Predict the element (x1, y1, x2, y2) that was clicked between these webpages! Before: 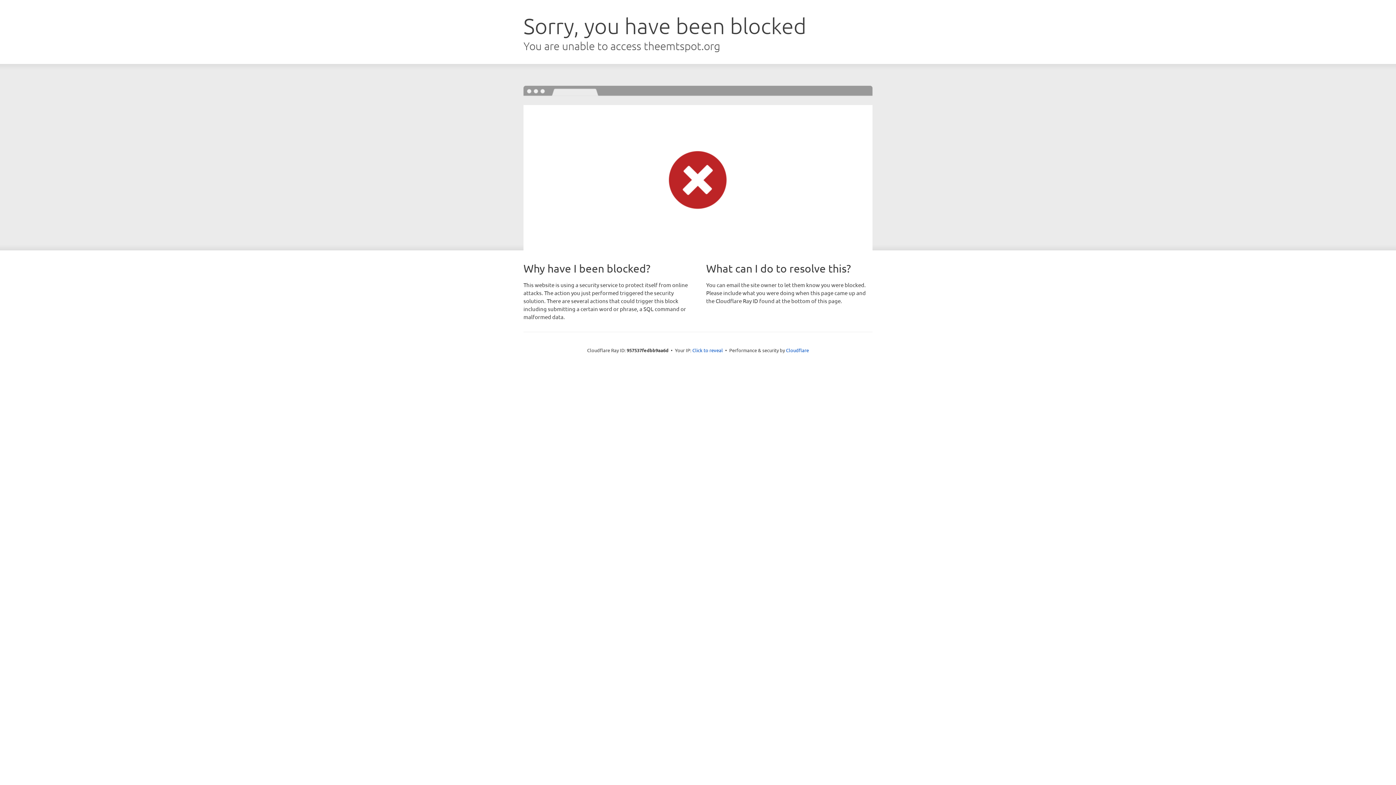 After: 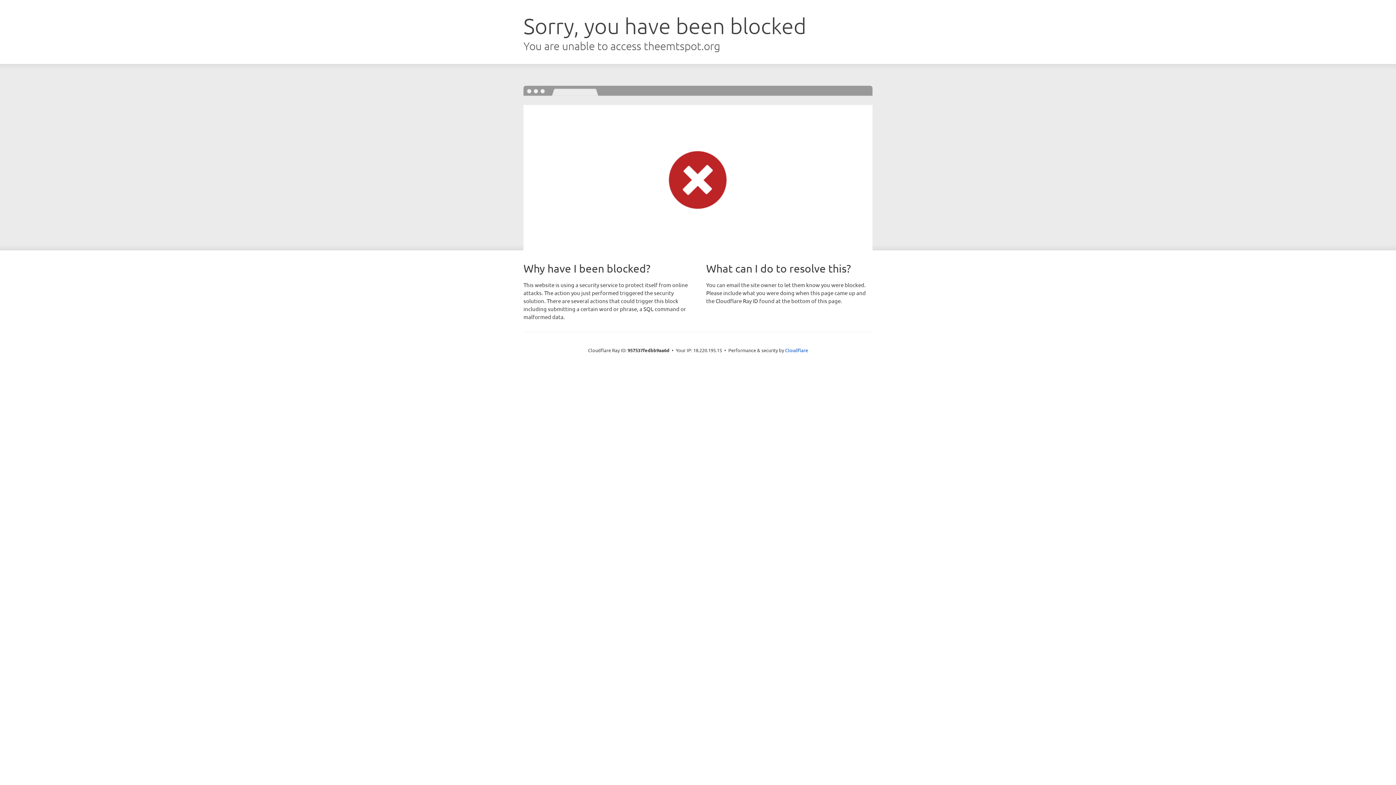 Action: label: Click to reveal bbox: (692, 346, 723, 353)